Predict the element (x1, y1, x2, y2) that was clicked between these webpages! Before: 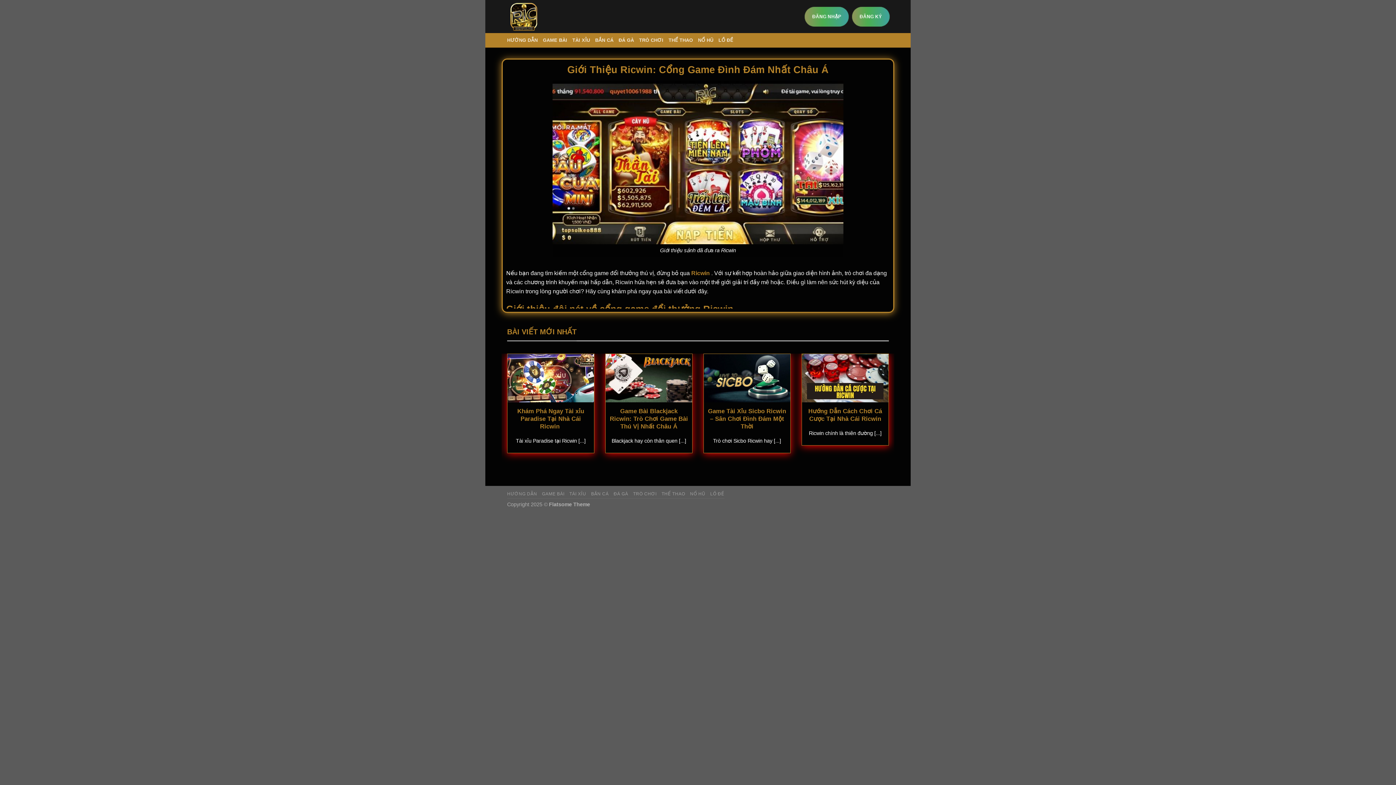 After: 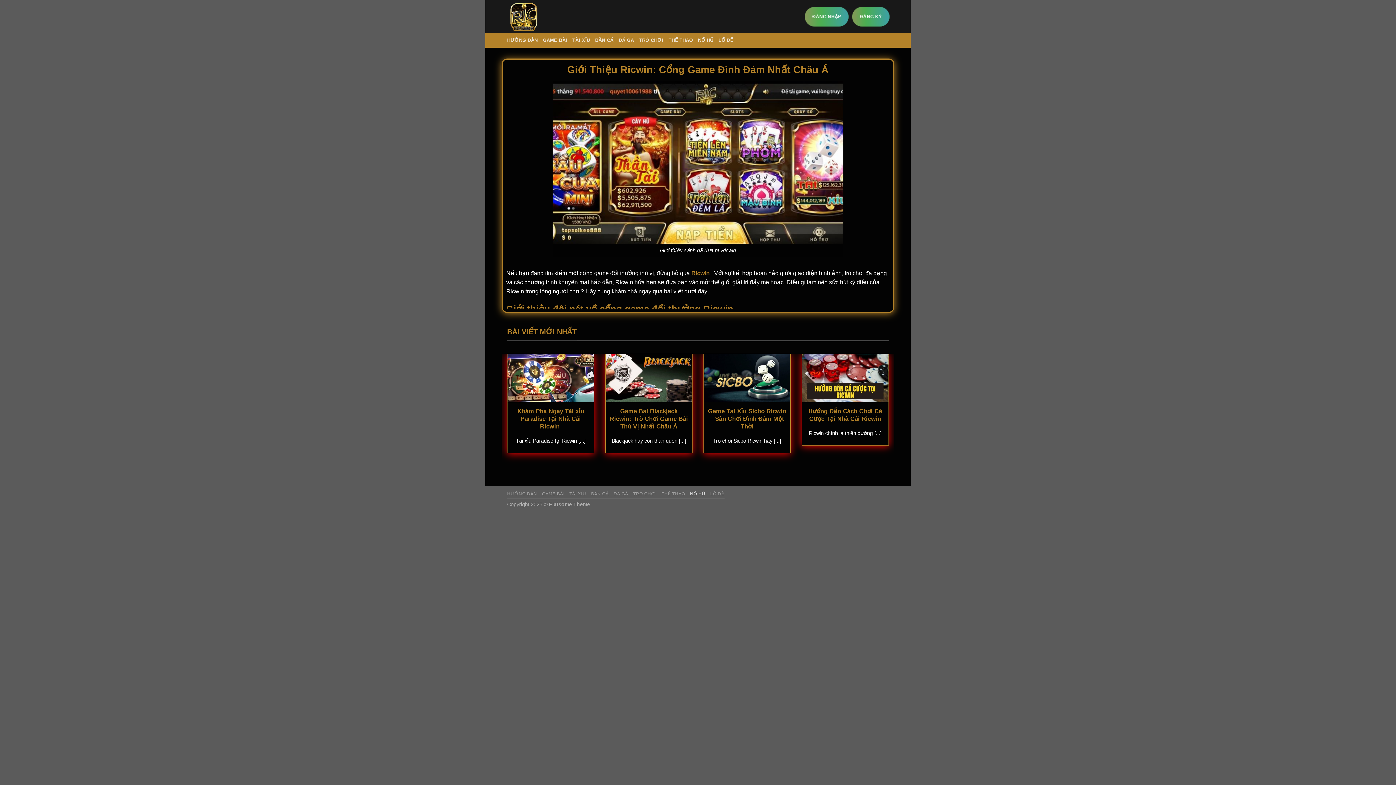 Action: label: NỔ HŨ bbox: (690, 491, 705, 496)